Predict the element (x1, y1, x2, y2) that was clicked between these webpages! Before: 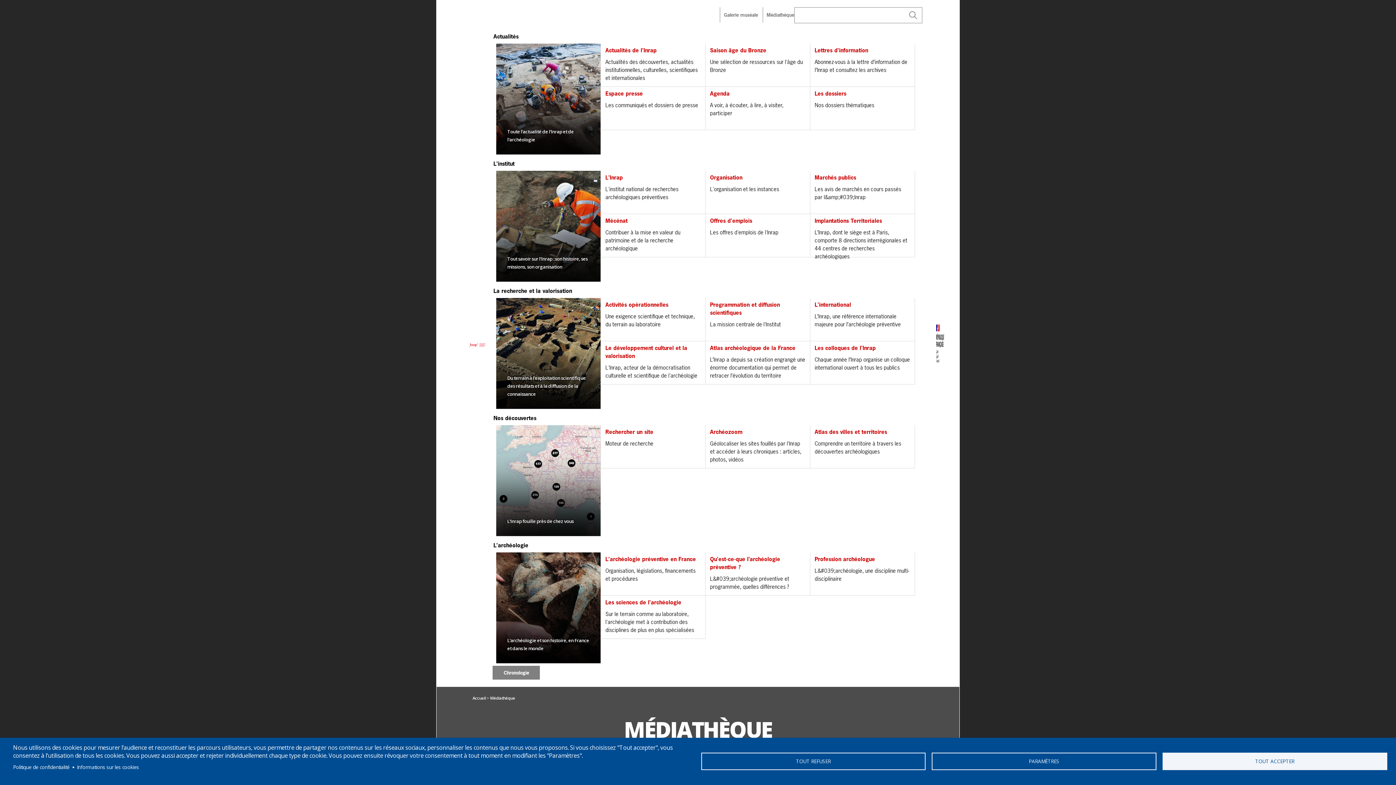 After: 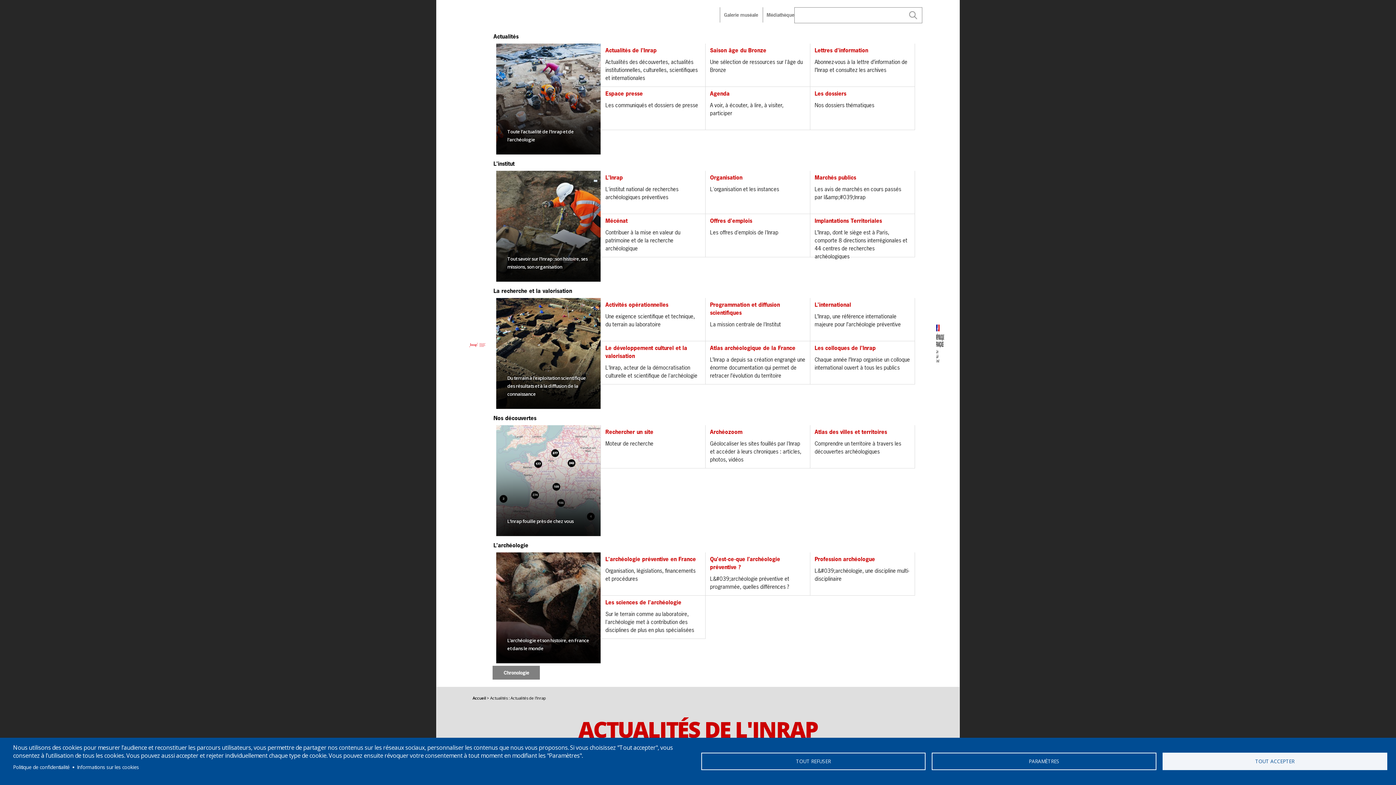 Action: bbox: (601, 43, 705, 86) label: Actualités de l'Inrap
Actualités des découvertes, actualités institutionnelles, culturelles, scientifiques et internationales